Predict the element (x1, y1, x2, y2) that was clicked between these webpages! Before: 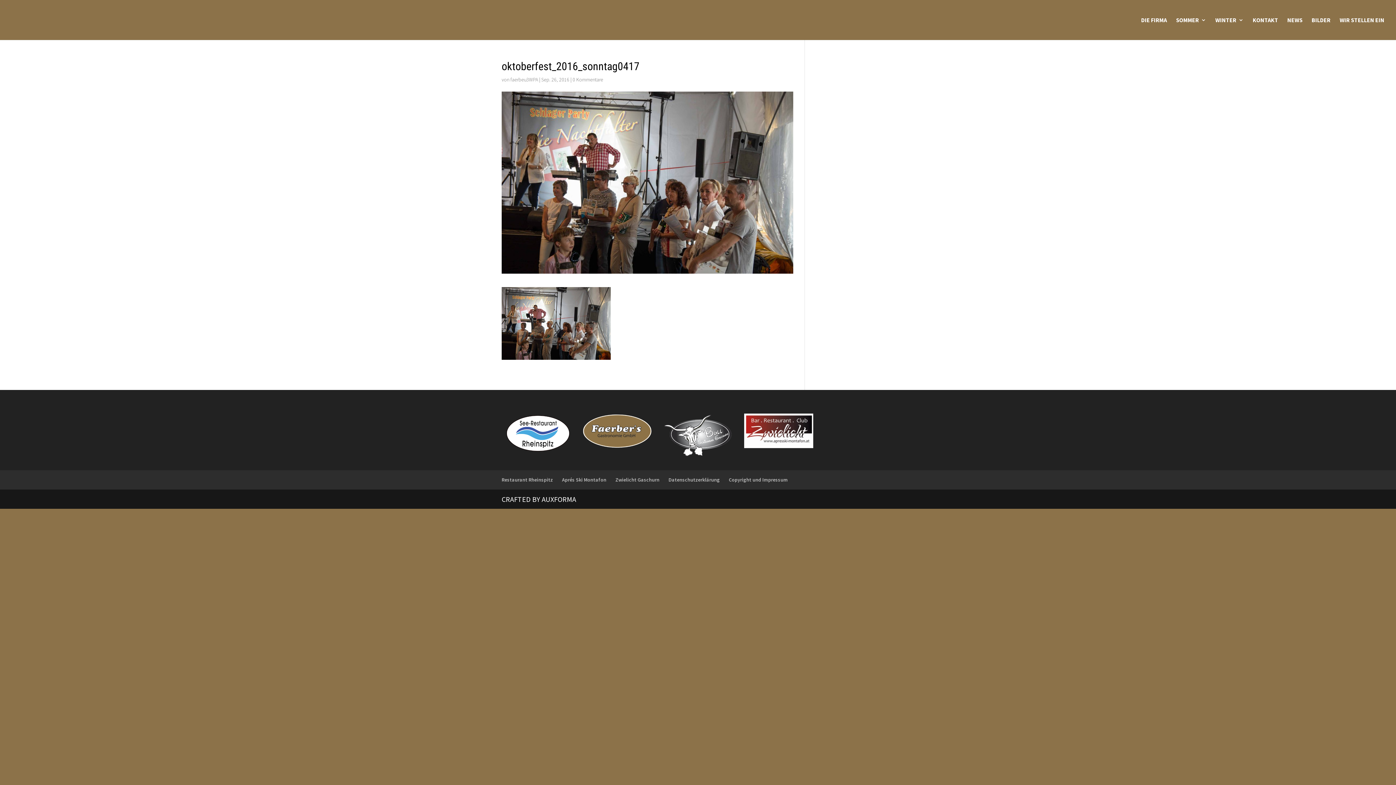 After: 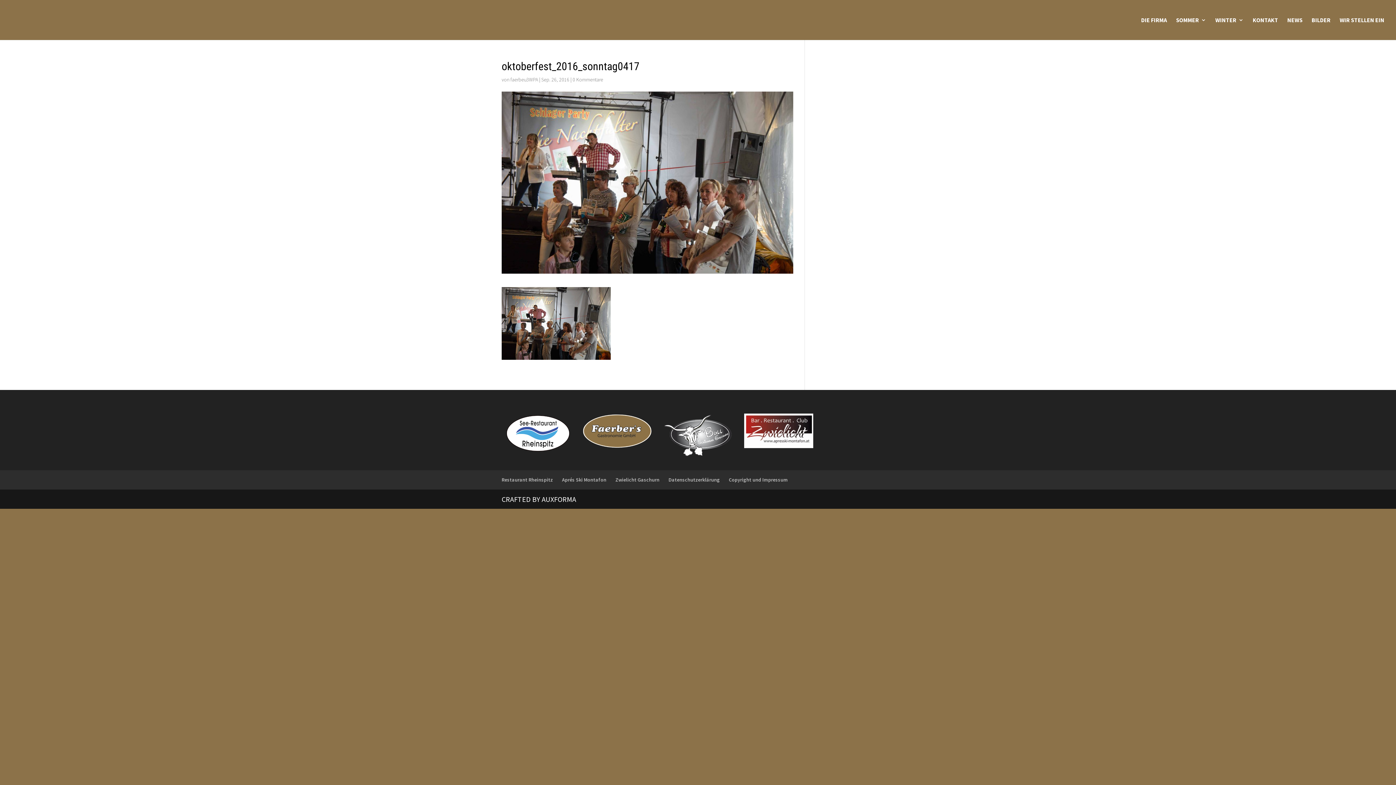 Action: label: 0 Kommentare bbox: (572, 76, 603, 82)